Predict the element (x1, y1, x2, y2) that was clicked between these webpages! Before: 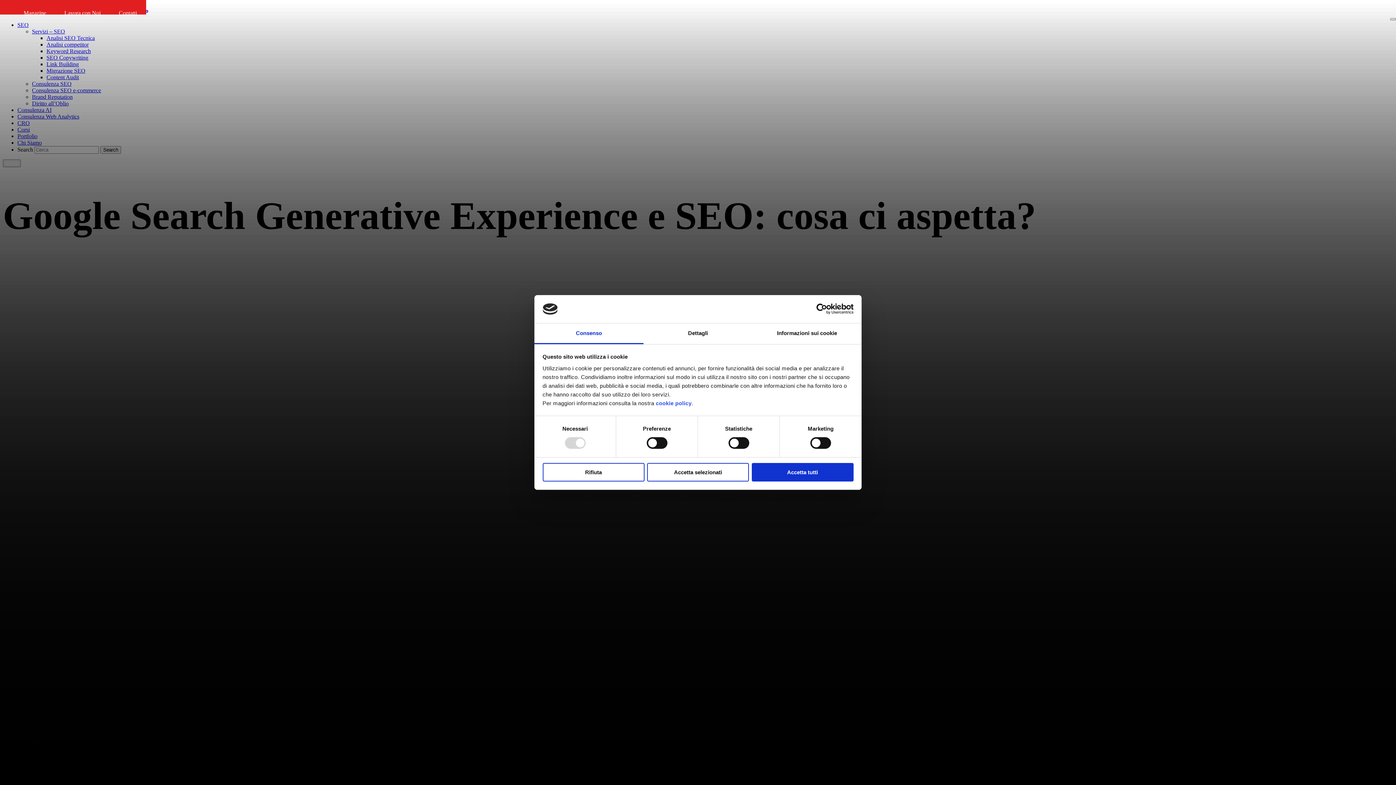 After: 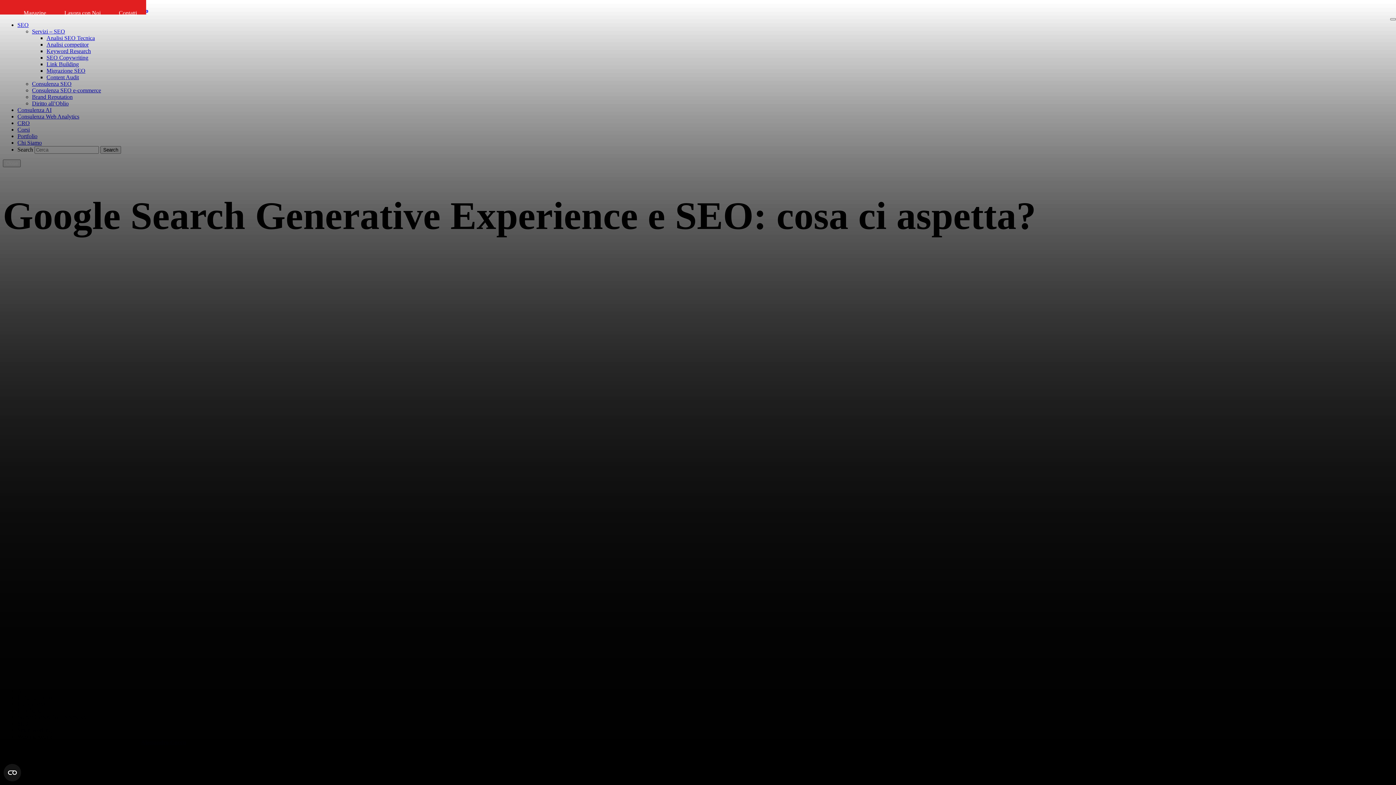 Action: bbox: (542, 463, 644, 481) label: Rifiuta